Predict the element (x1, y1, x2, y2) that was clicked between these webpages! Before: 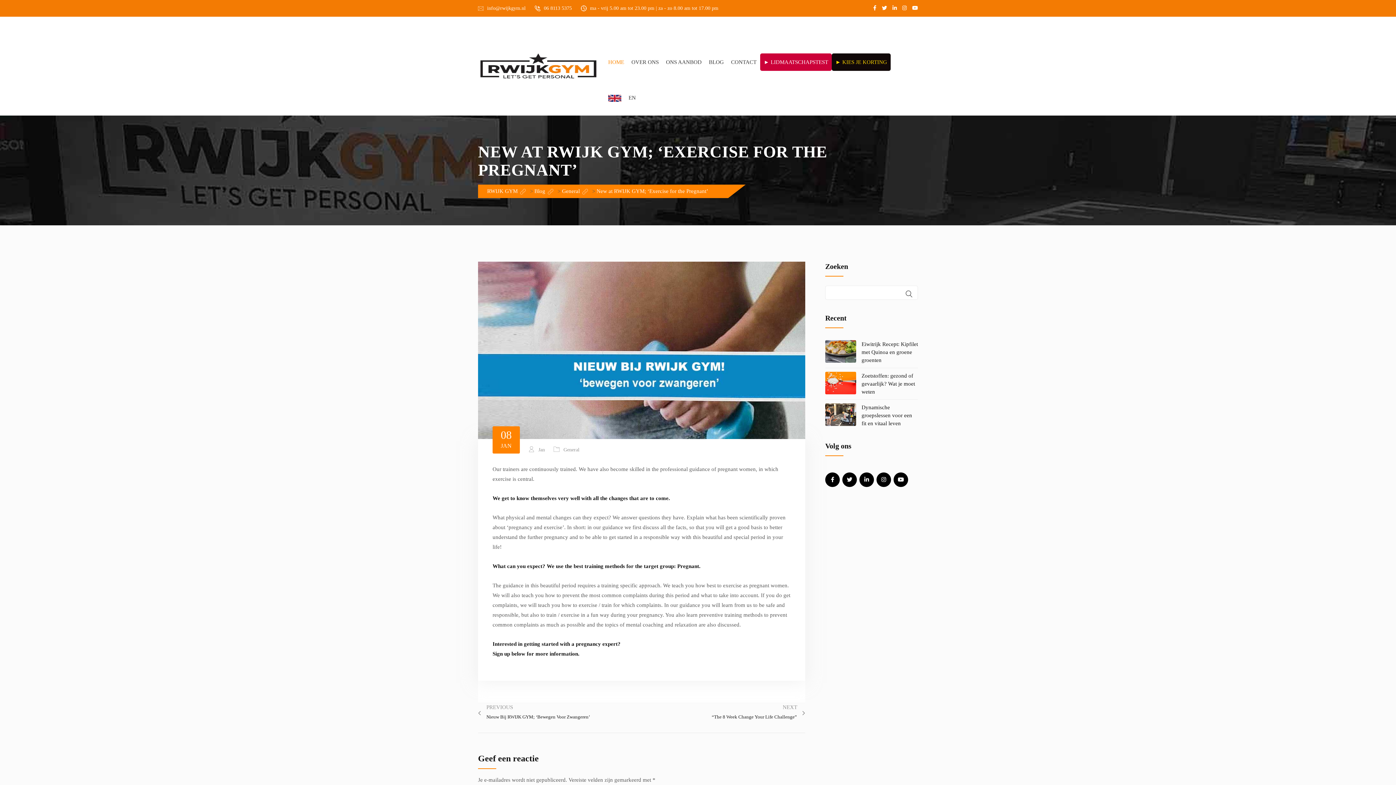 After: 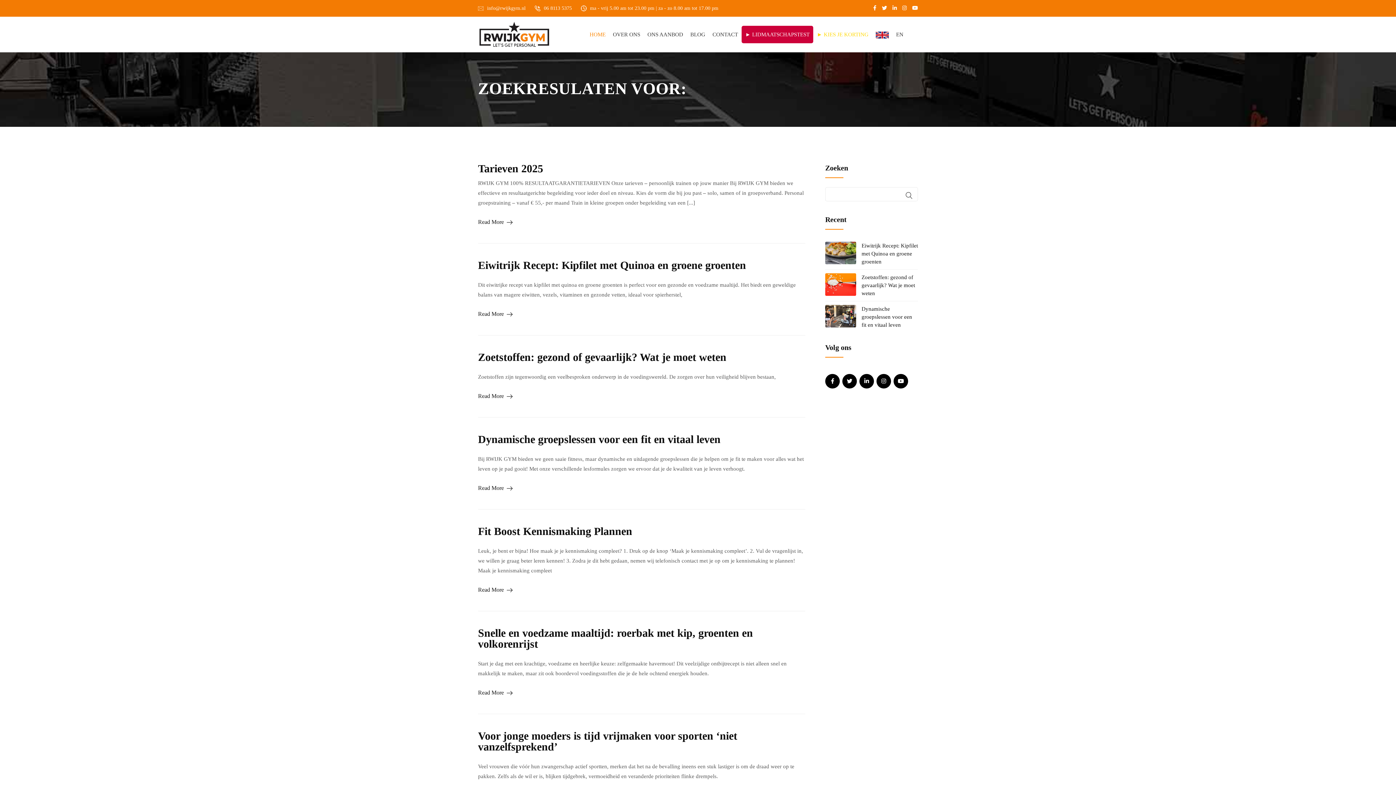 Action: bbox: (900, 285, 918, 302)